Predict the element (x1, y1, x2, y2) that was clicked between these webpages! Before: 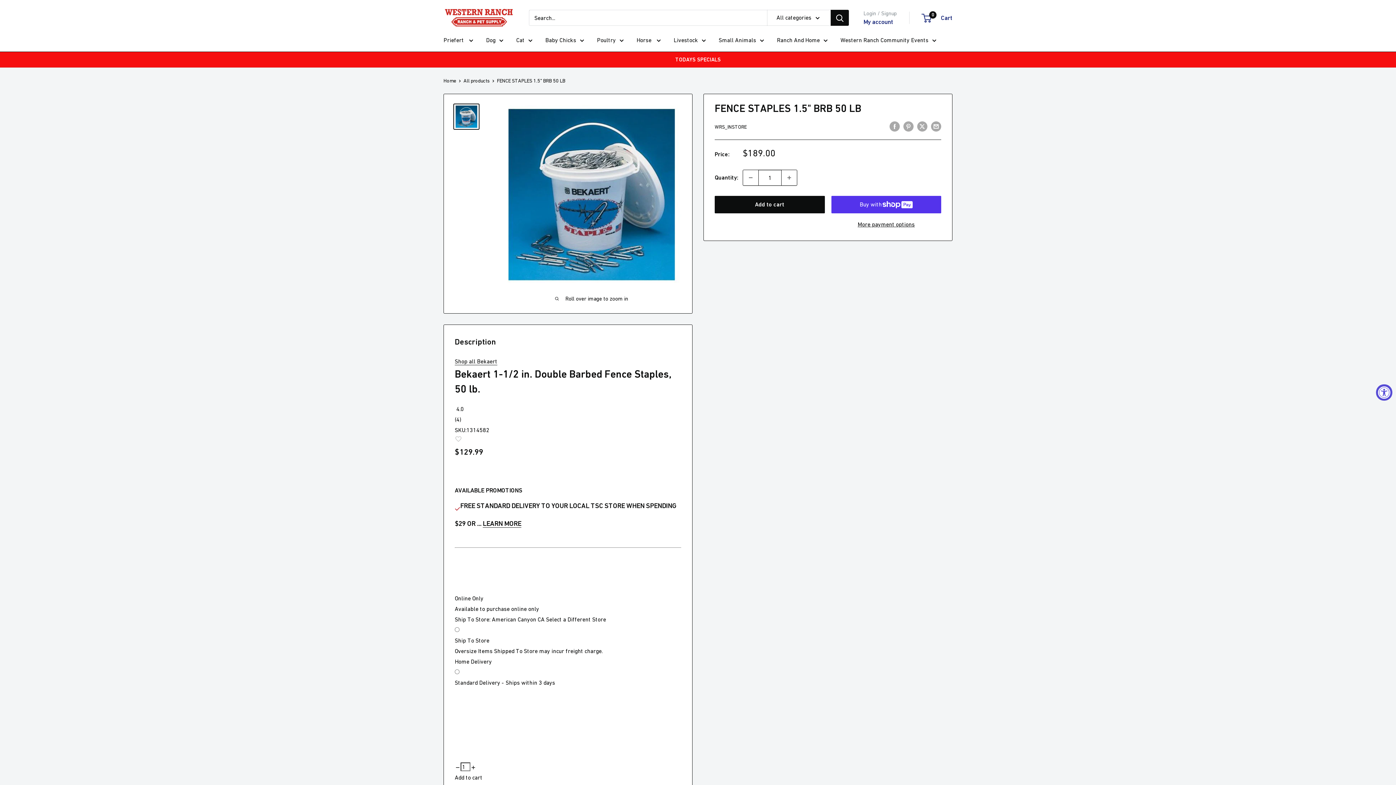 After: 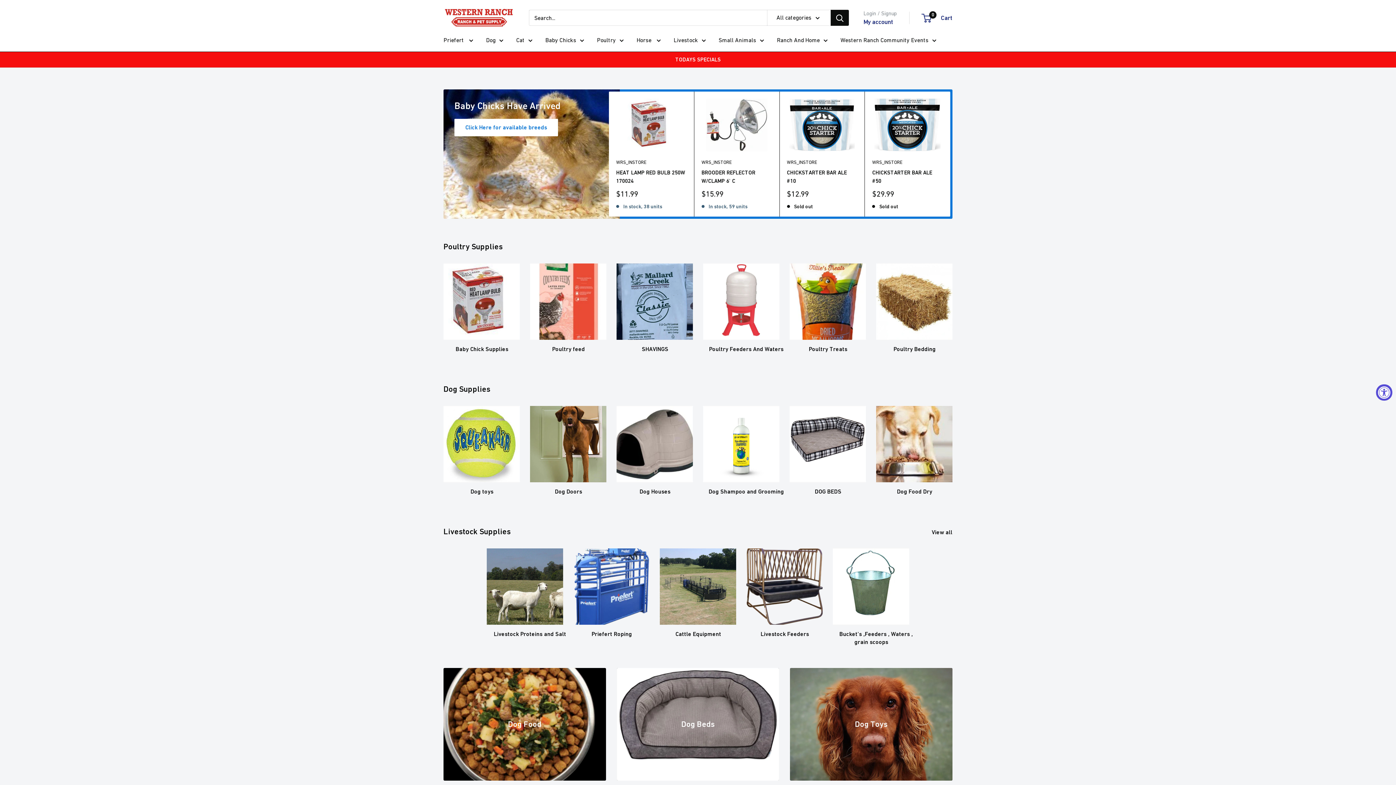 Action: label: Western Ranch Supply bbox: (443, 7, 514, 28)